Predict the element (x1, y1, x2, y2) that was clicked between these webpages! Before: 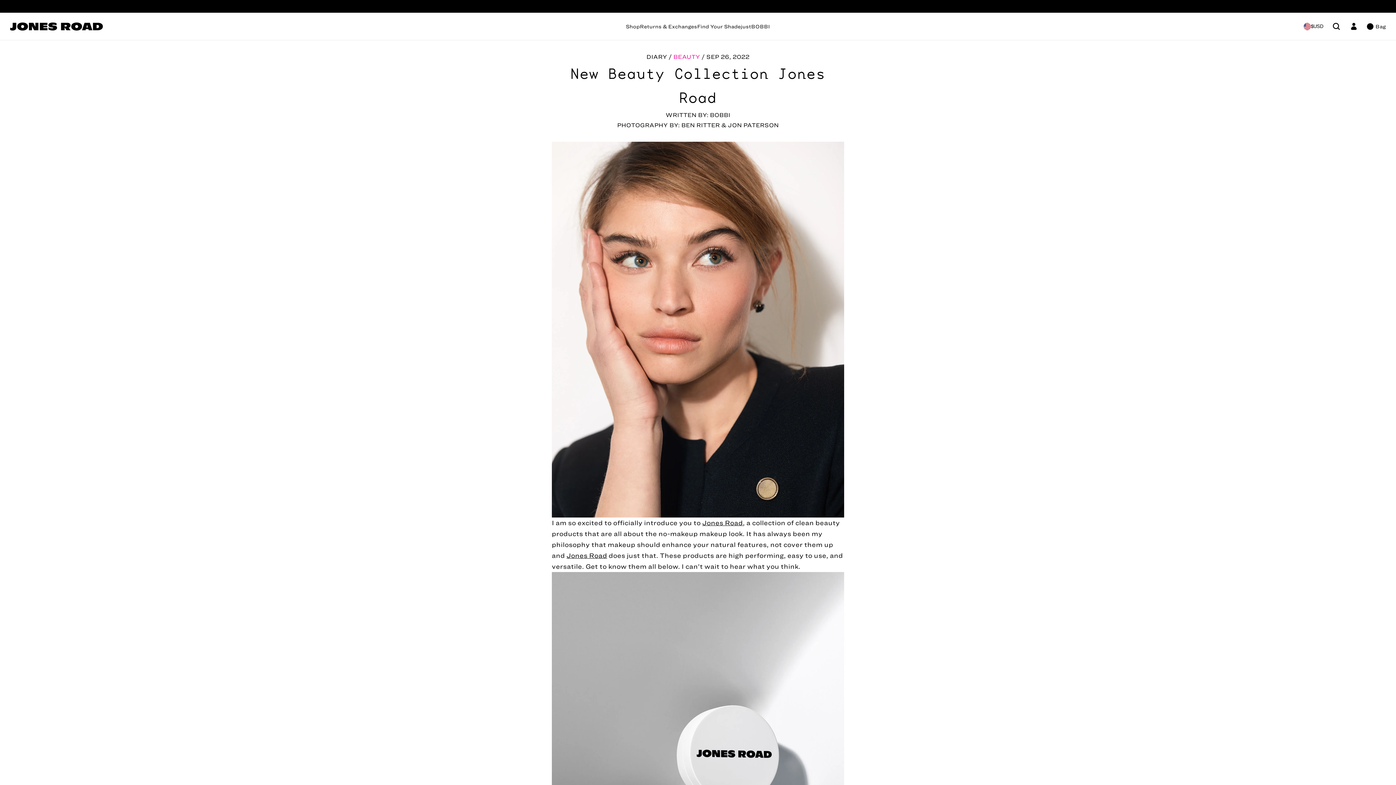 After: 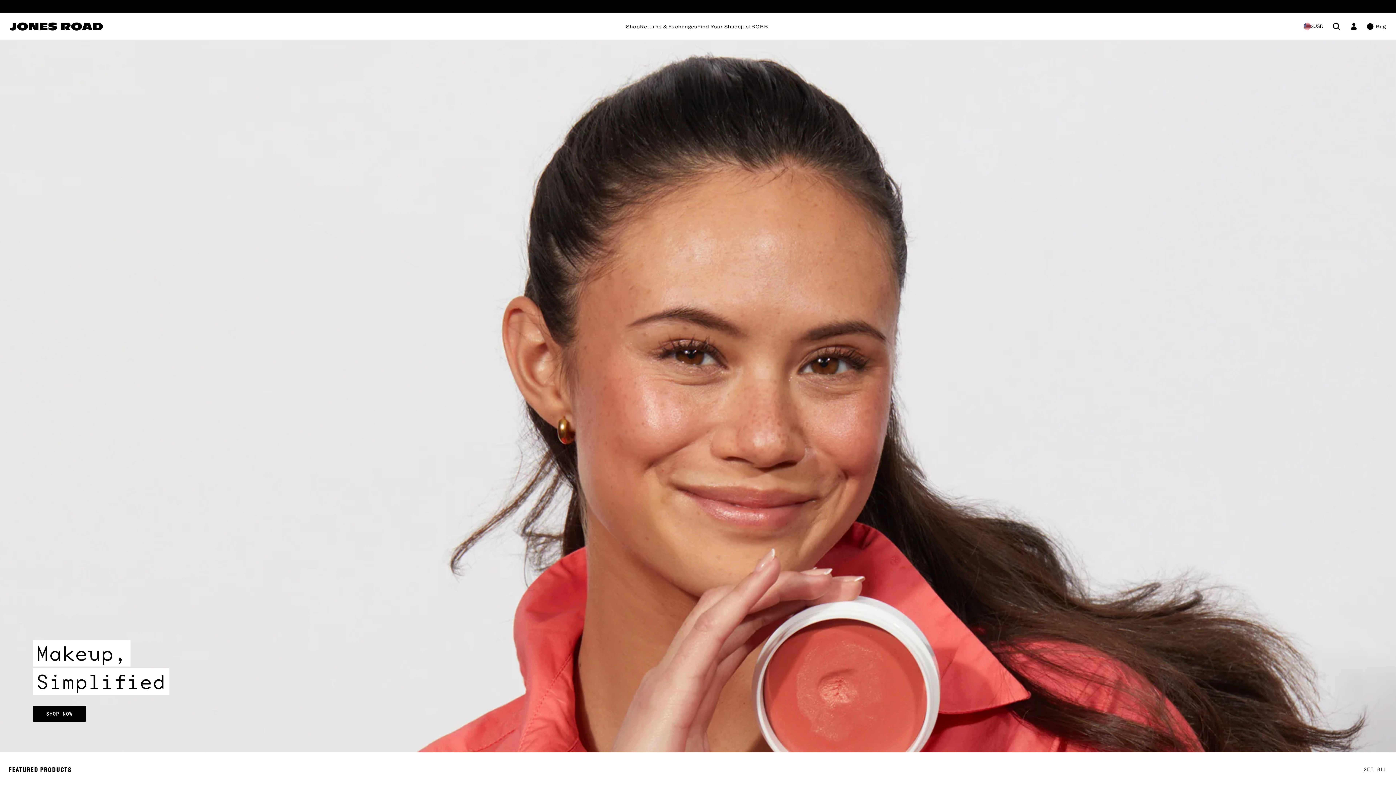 Action: label: Jones Road bbox: (566, 551, 607, 559)